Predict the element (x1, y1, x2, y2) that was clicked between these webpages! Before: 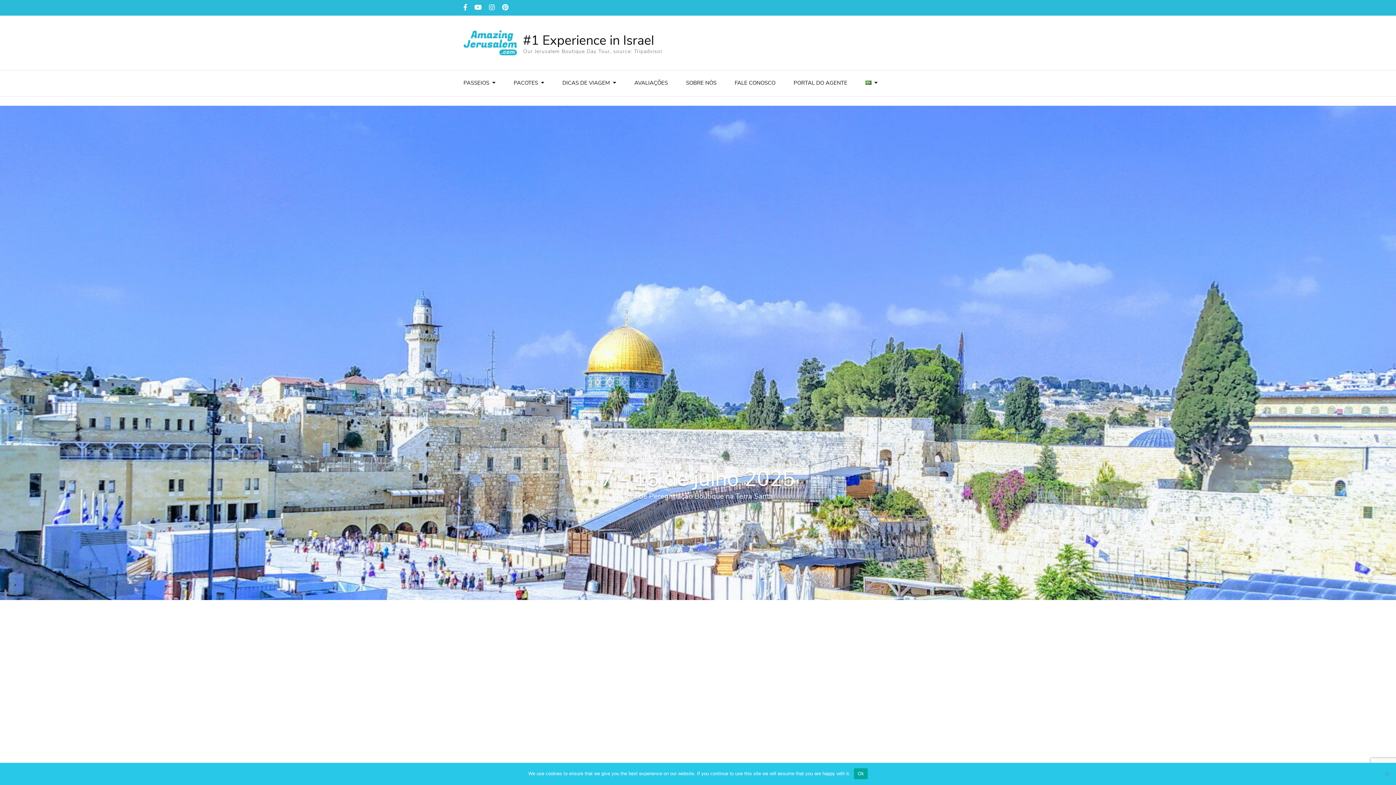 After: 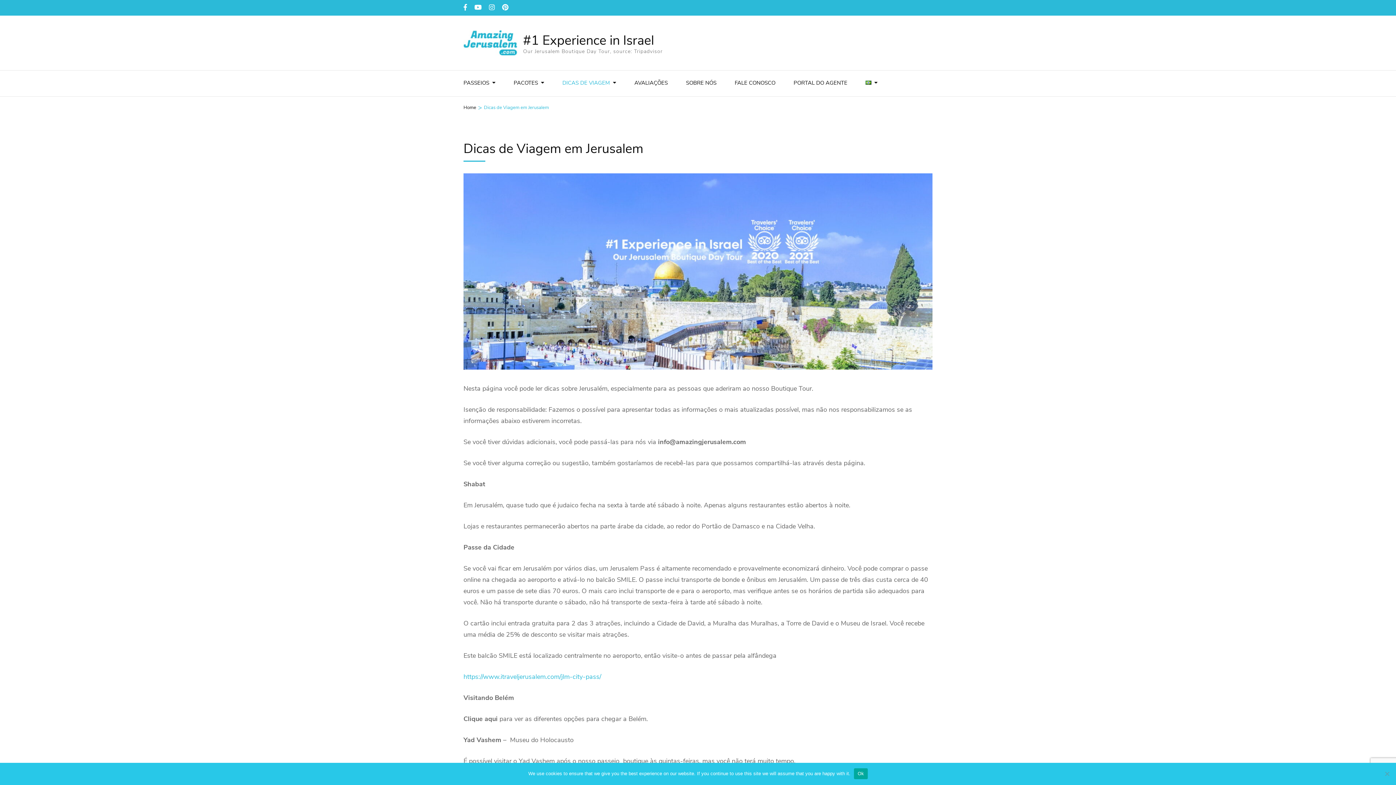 Action: label: DICAS DE VIAGEM bbox: (562, 70, 610, 96)